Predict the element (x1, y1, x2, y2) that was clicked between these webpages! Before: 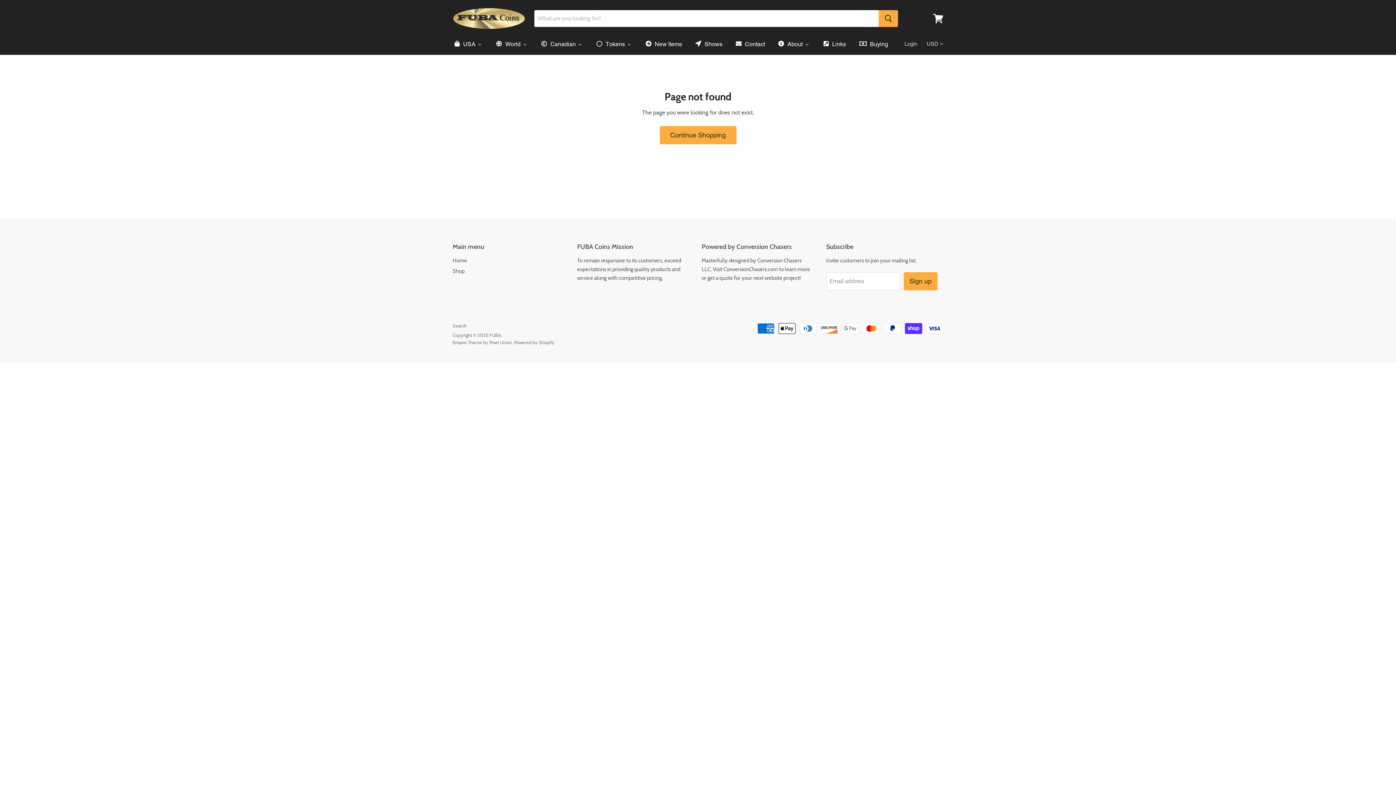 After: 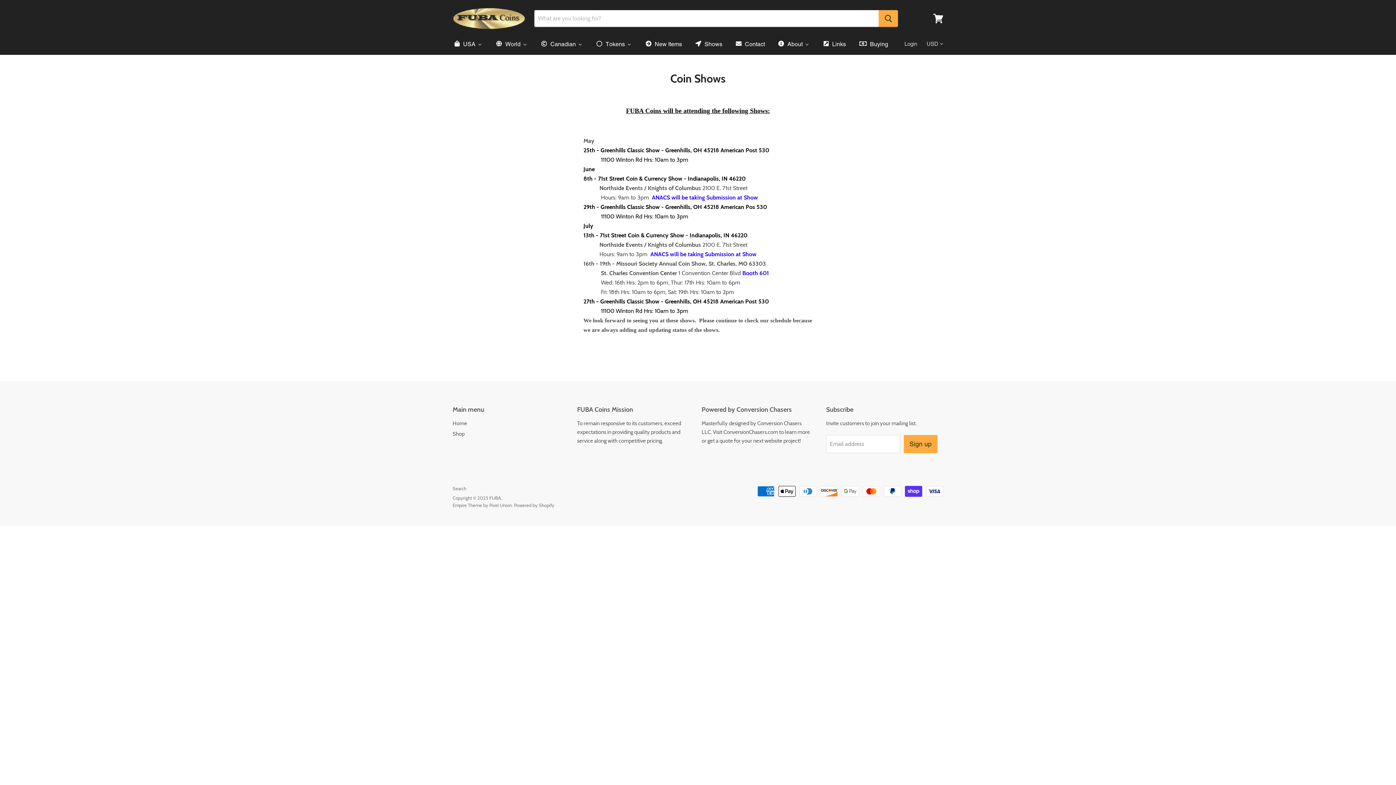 Action: bbox: (688, 36, 728, 51) label: Shows